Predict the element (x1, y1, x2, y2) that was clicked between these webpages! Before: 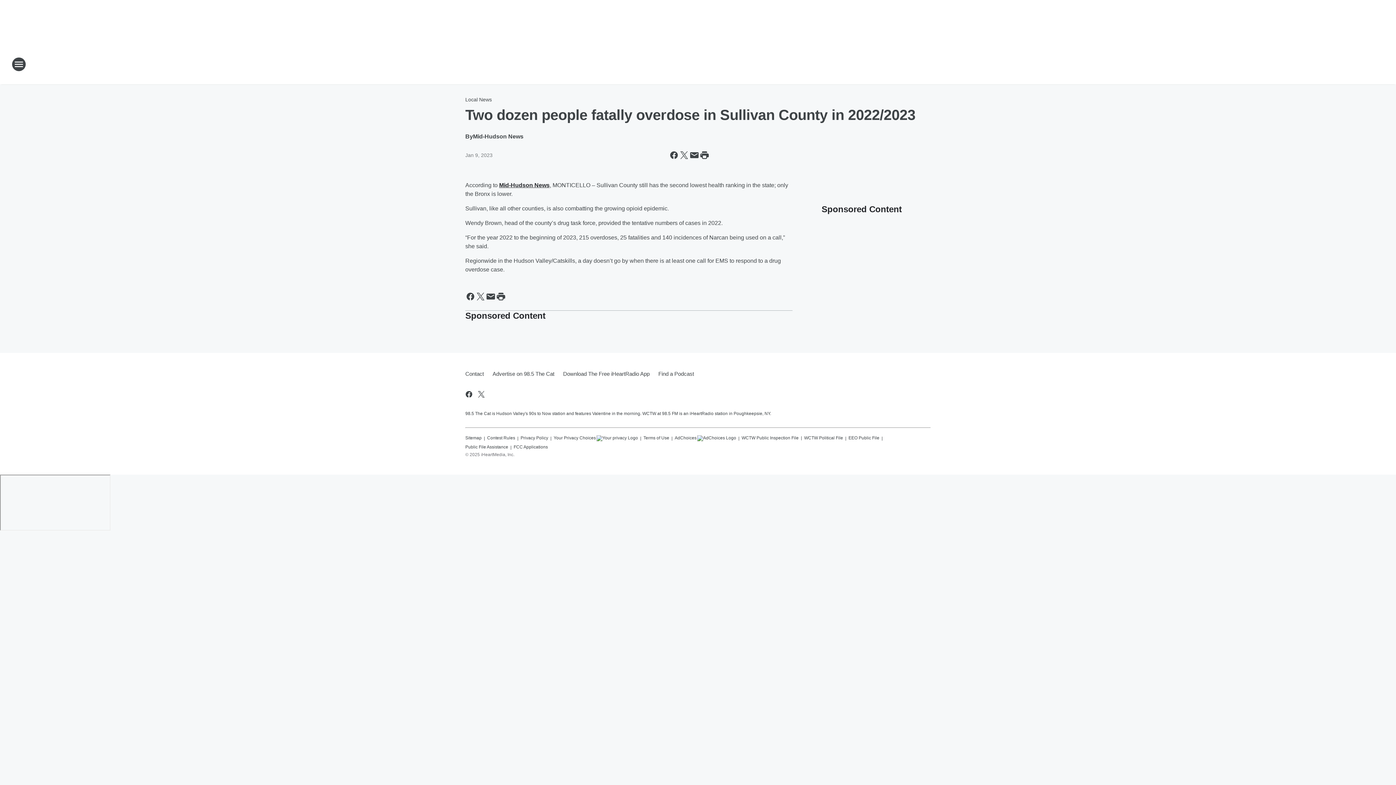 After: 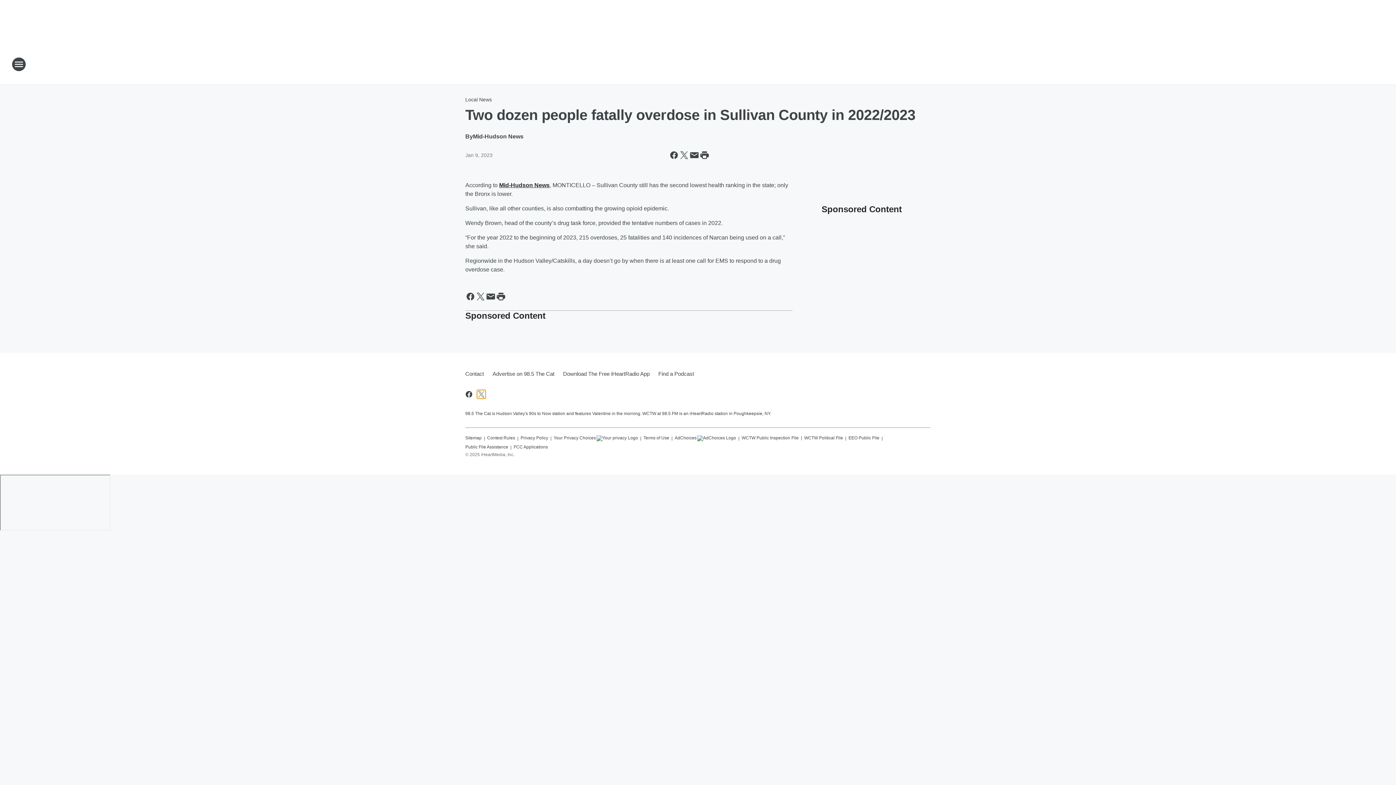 Action: label: Visit us on X bbox: (477, 390, 485, 398)